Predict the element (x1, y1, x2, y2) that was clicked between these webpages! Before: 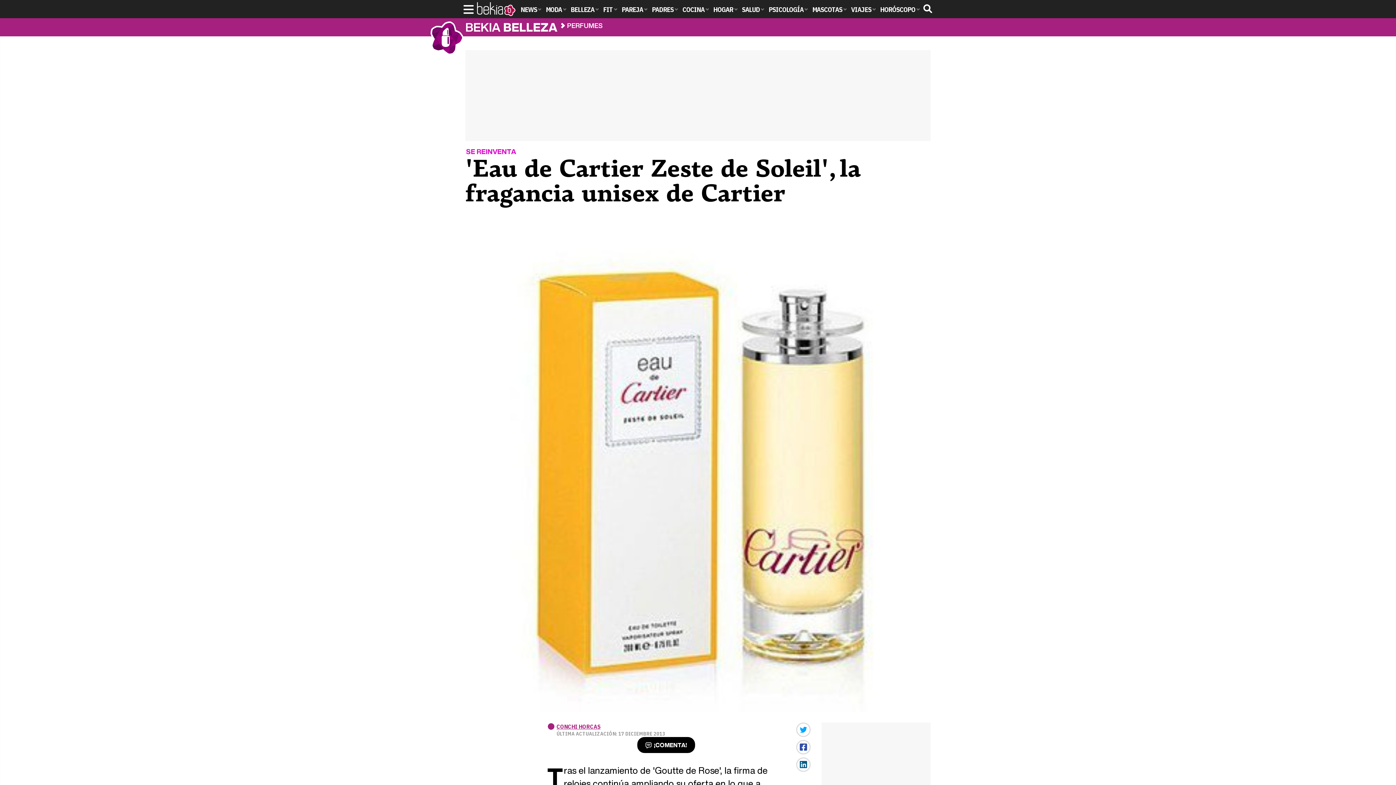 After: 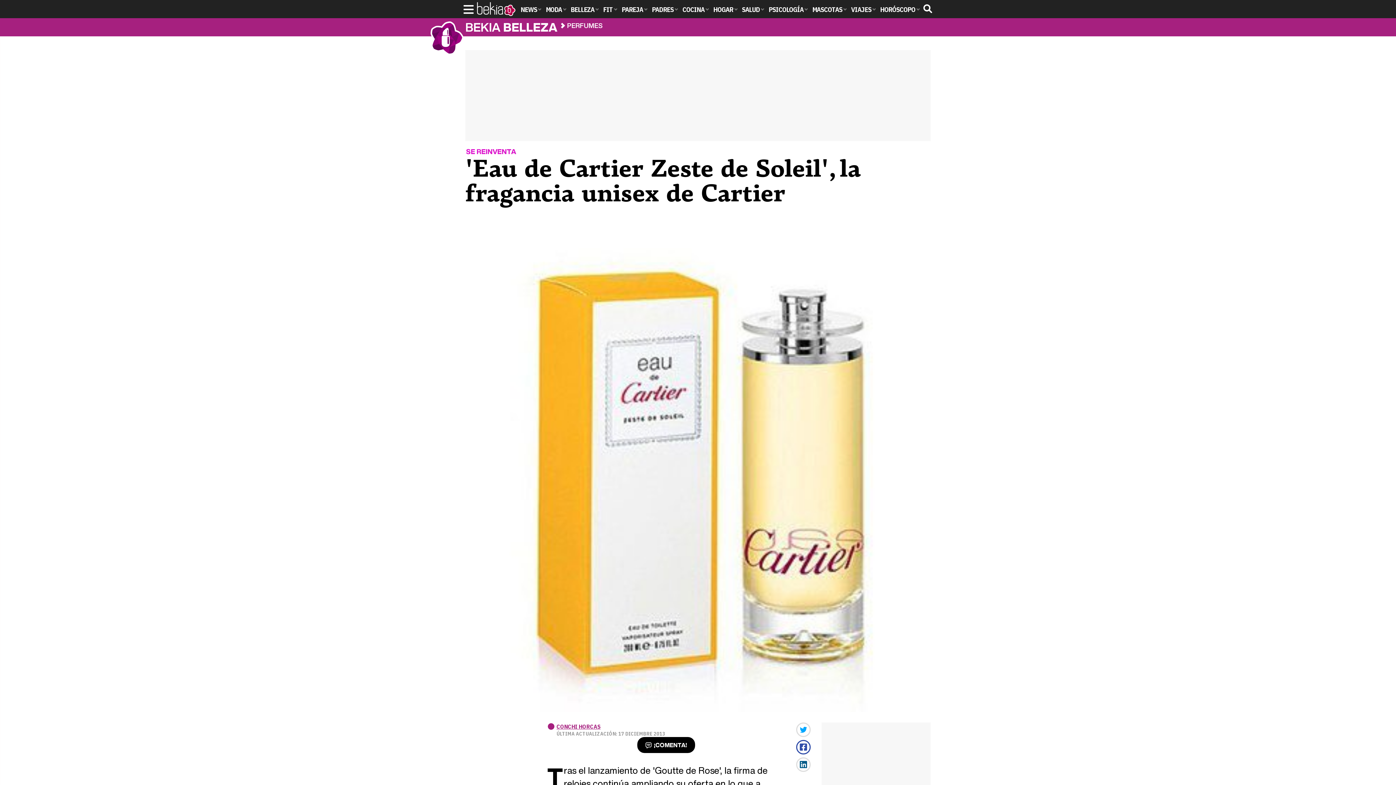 Action: bbox: (796, 740, 810, 754)